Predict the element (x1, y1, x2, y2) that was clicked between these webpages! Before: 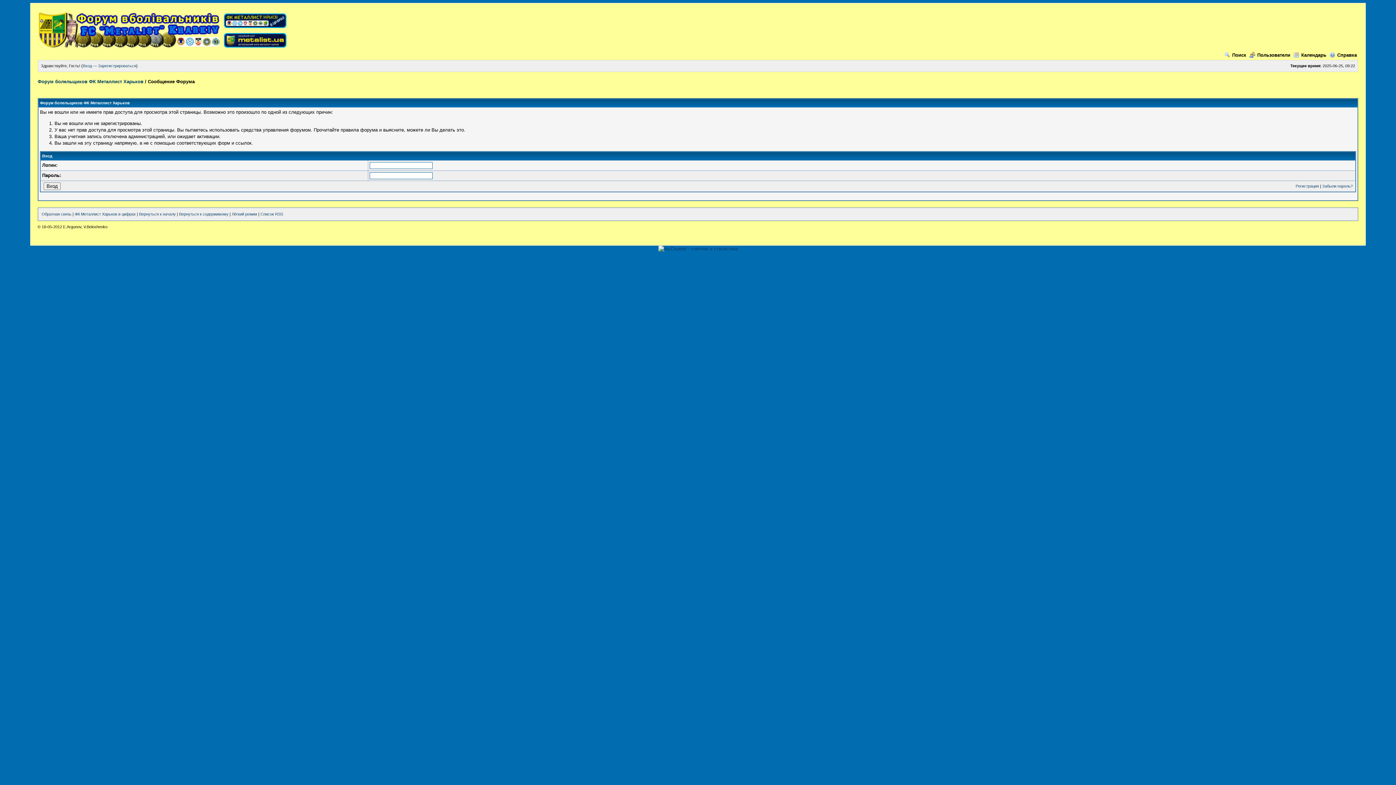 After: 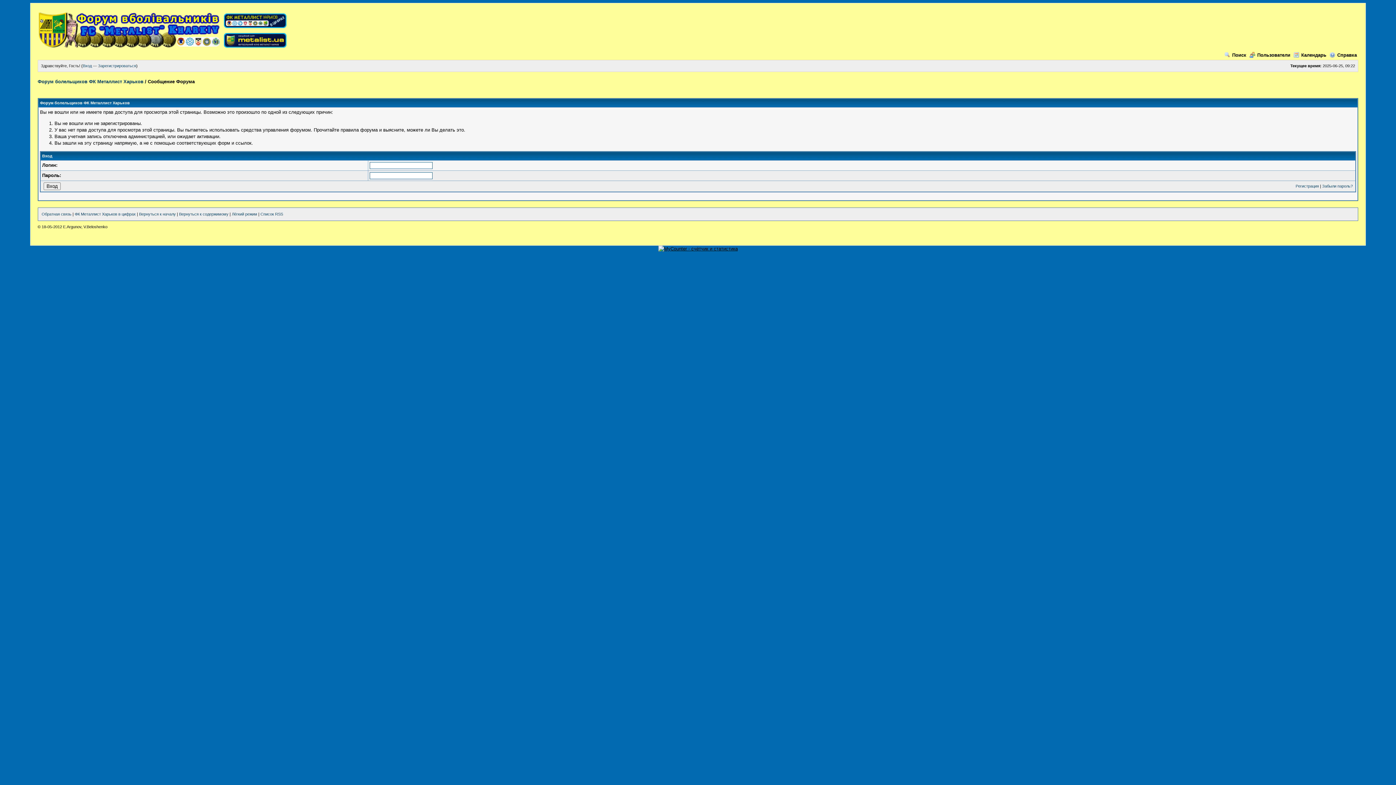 Action: bbox: (658, 246, 738, 251)